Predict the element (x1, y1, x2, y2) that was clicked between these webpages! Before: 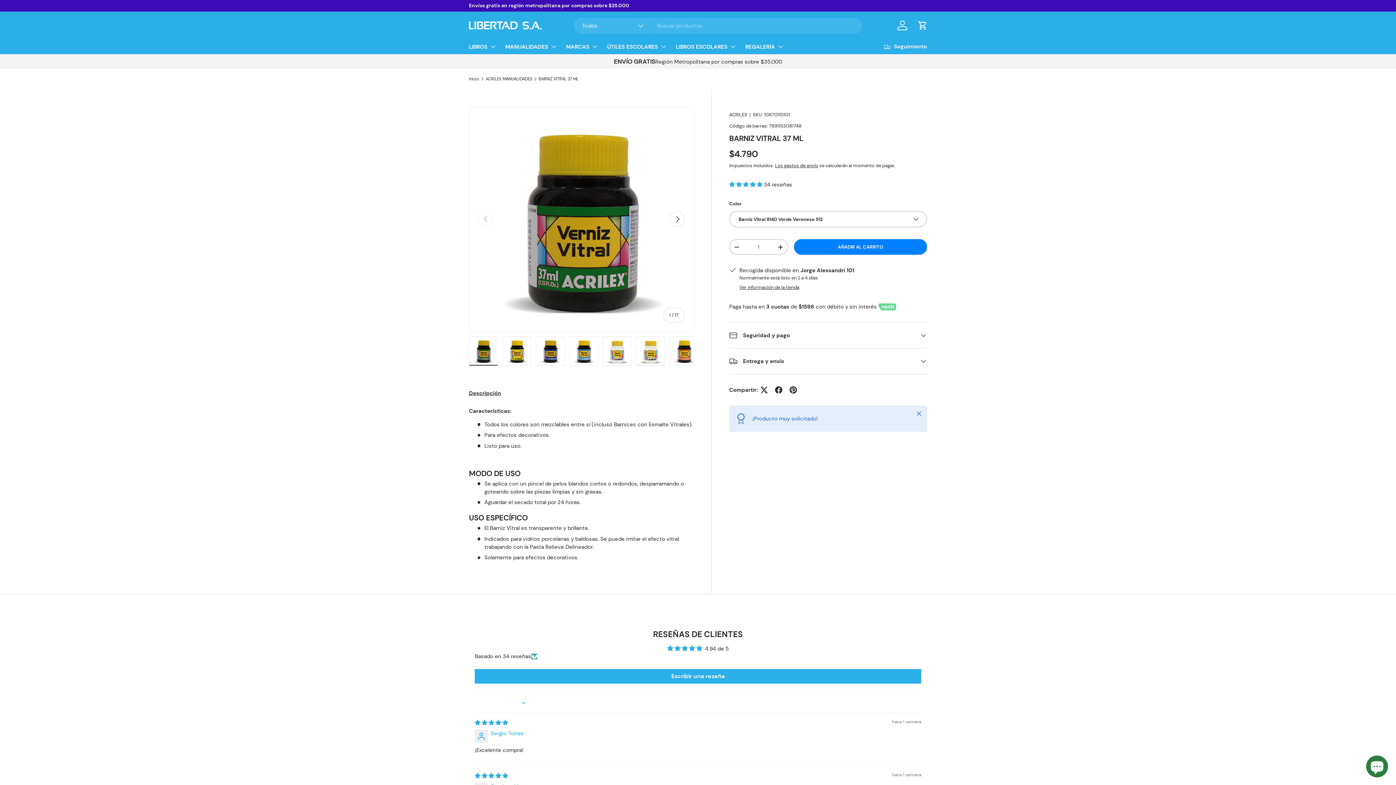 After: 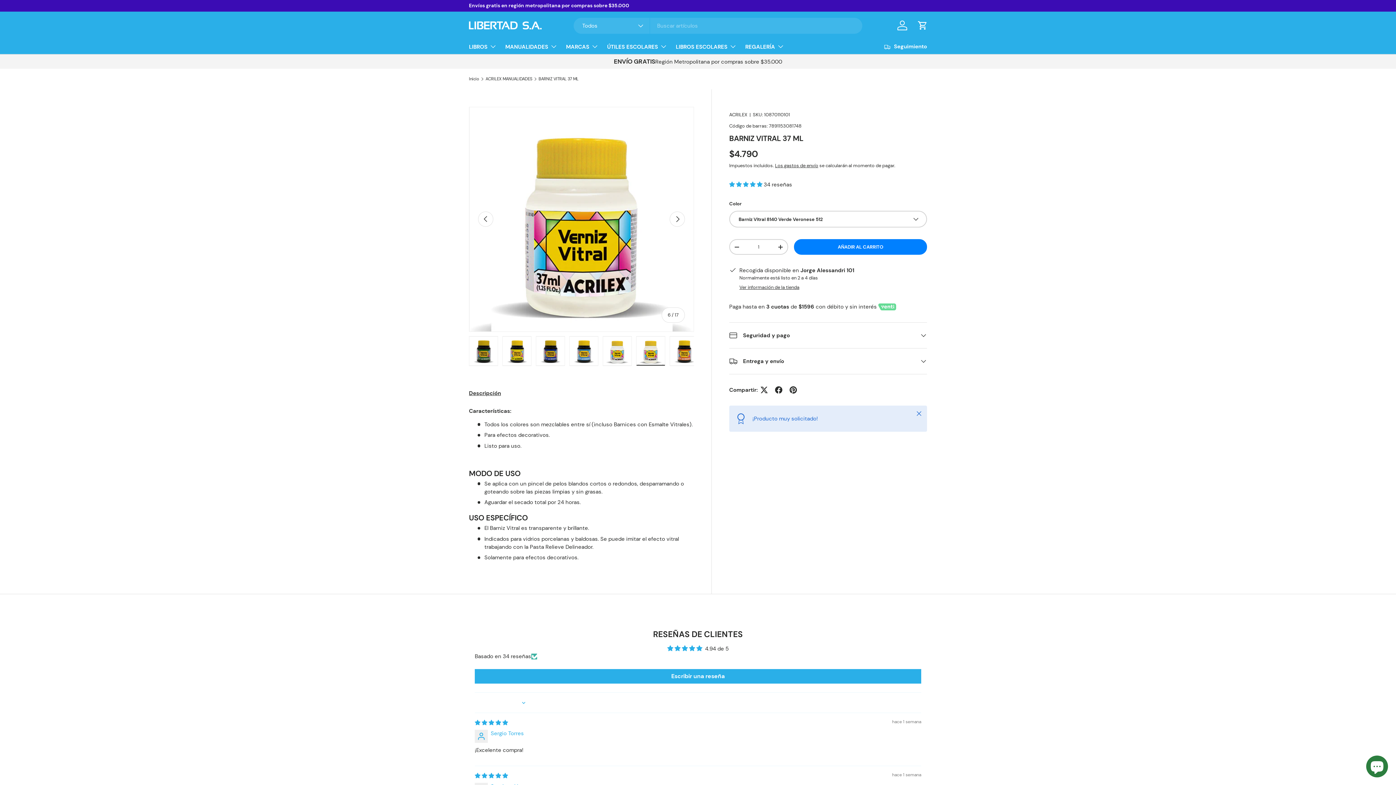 Action: bbox: (636, 336, 665, 366) label: Cargar imagen 6 en la vista de galería